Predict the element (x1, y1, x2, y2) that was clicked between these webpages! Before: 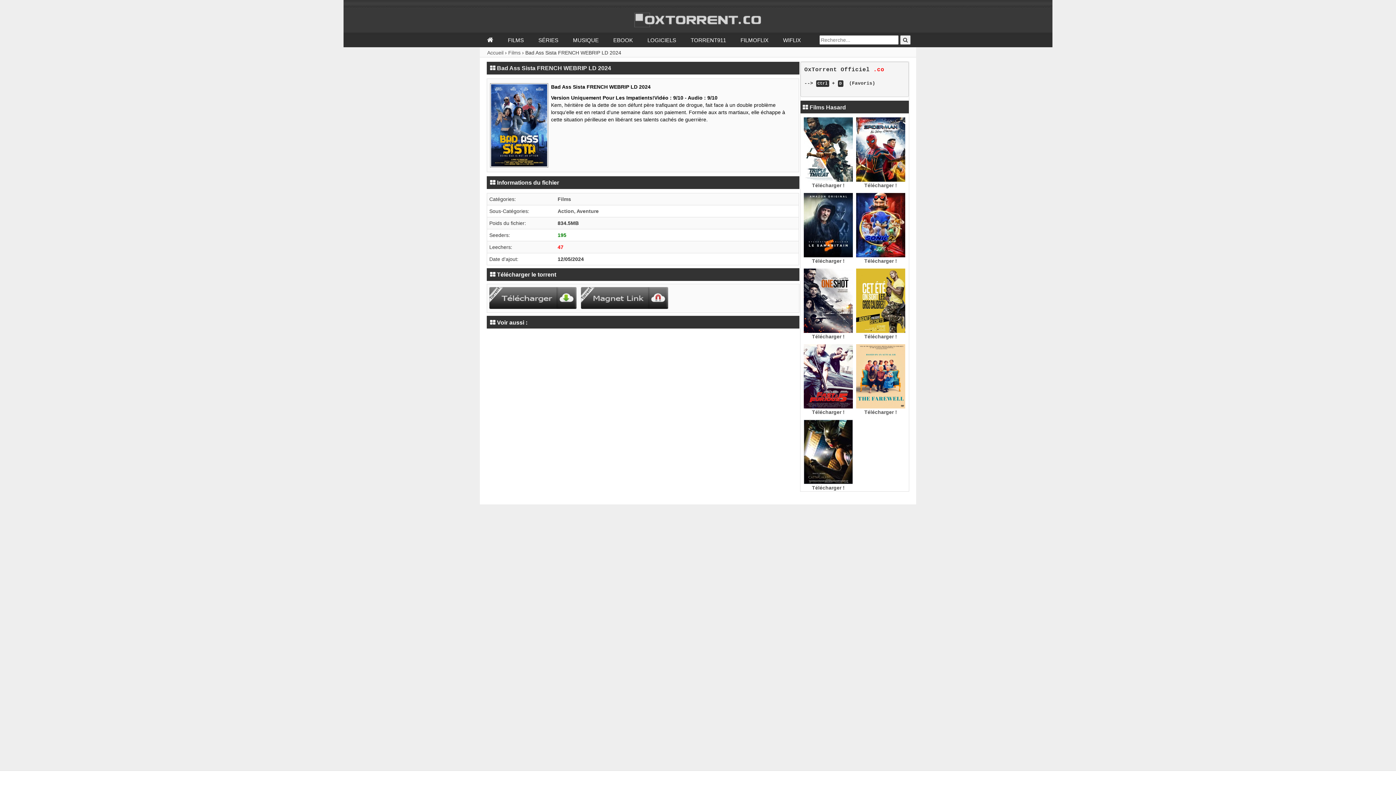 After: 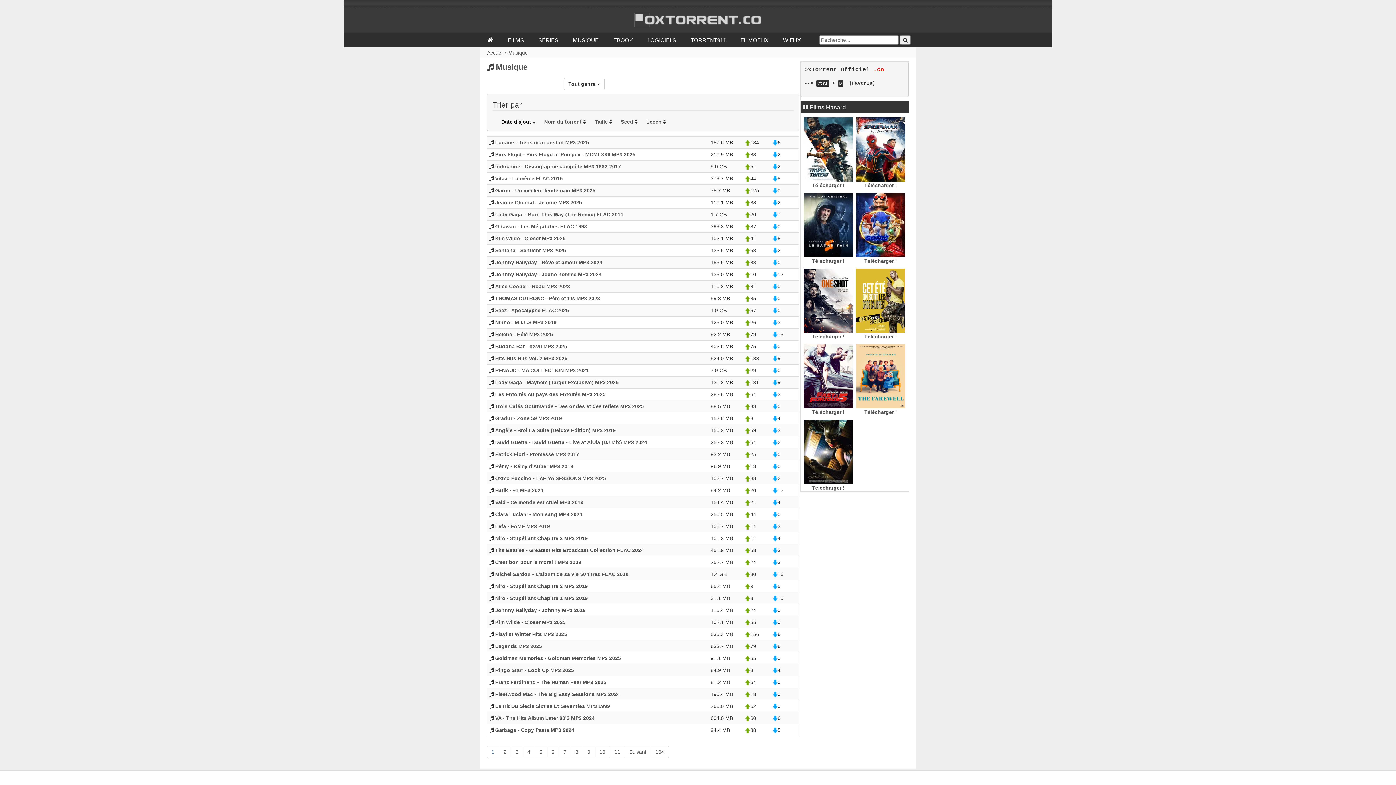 Action: label: MUSIQUE bbox: (573, 32, 598, 49)